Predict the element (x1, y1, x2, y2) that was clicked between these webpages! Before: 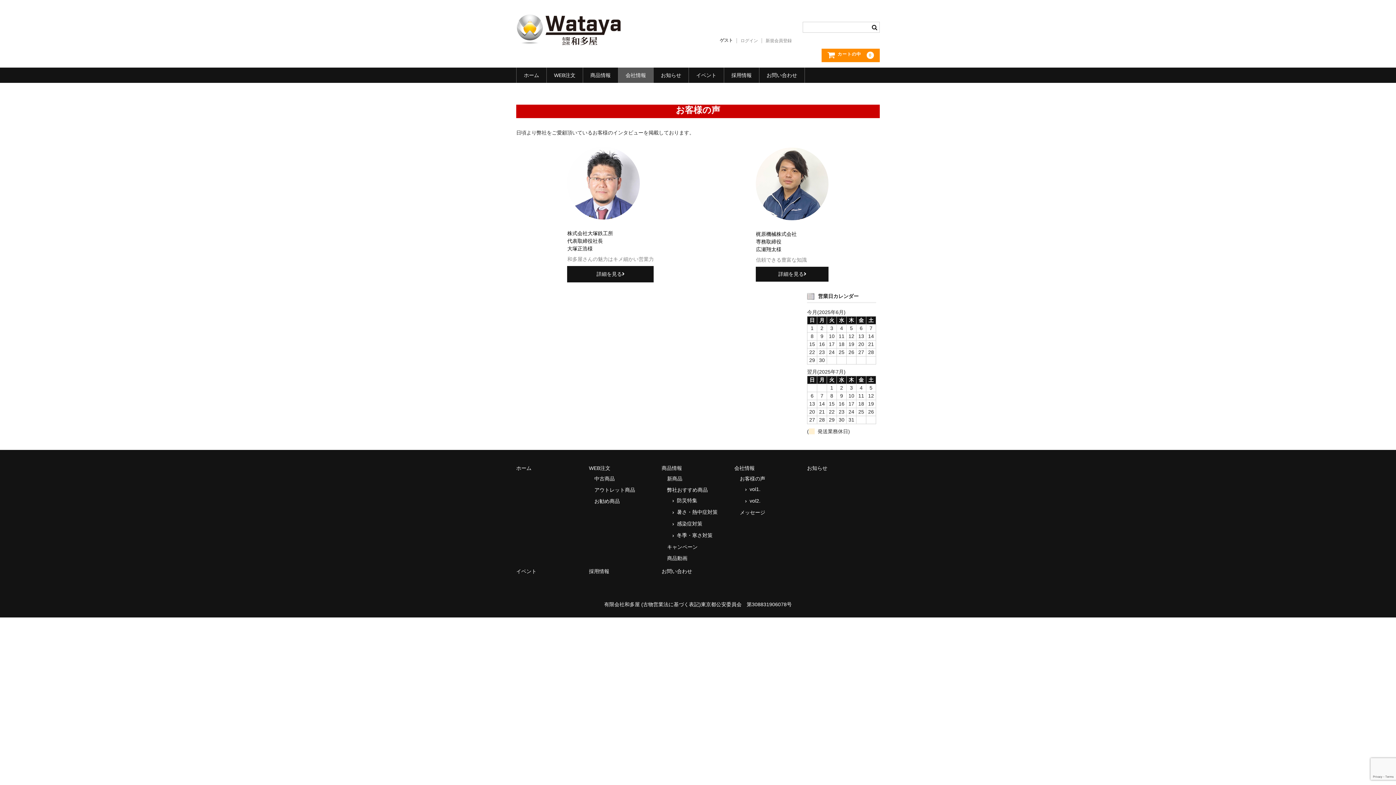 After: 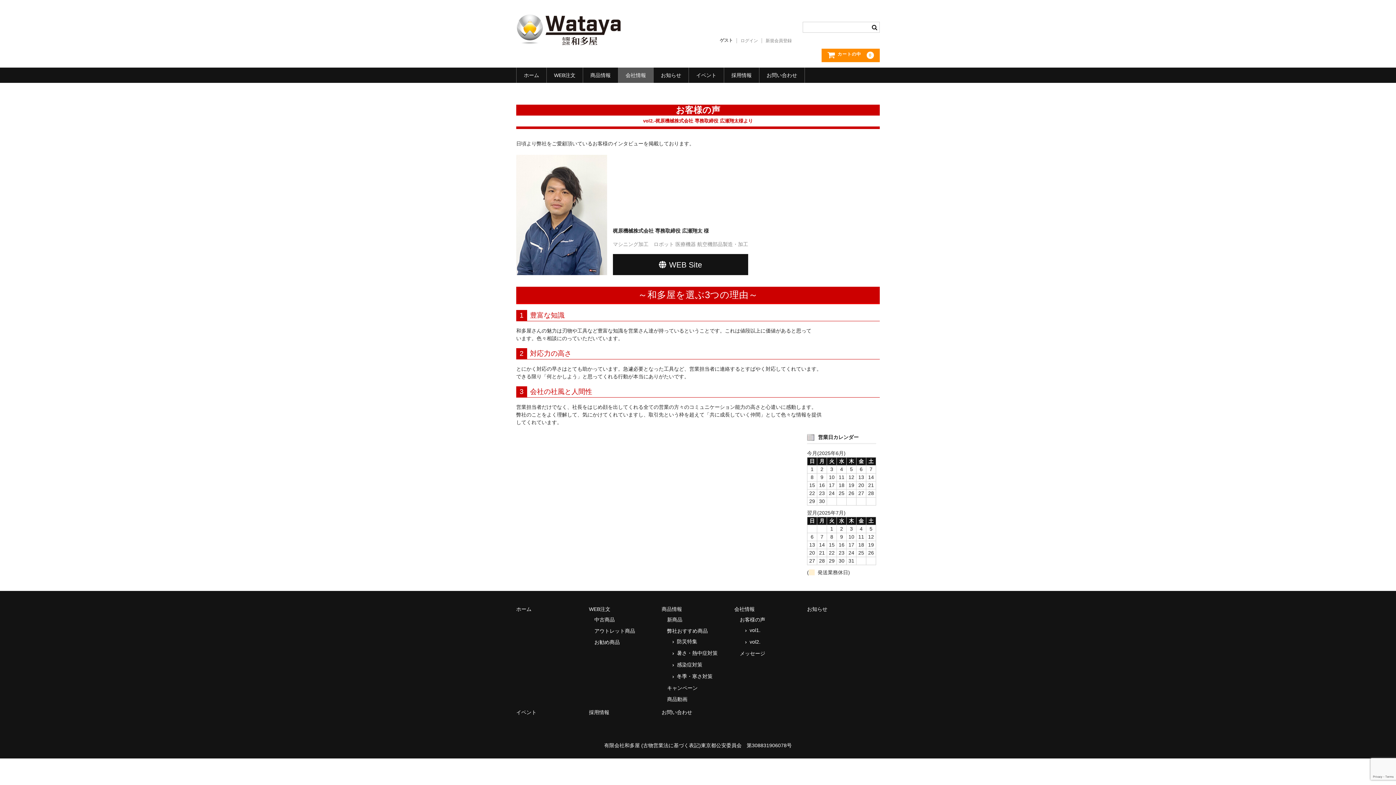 Action: label: vol2. bbox: (749, 498, 760, 503)